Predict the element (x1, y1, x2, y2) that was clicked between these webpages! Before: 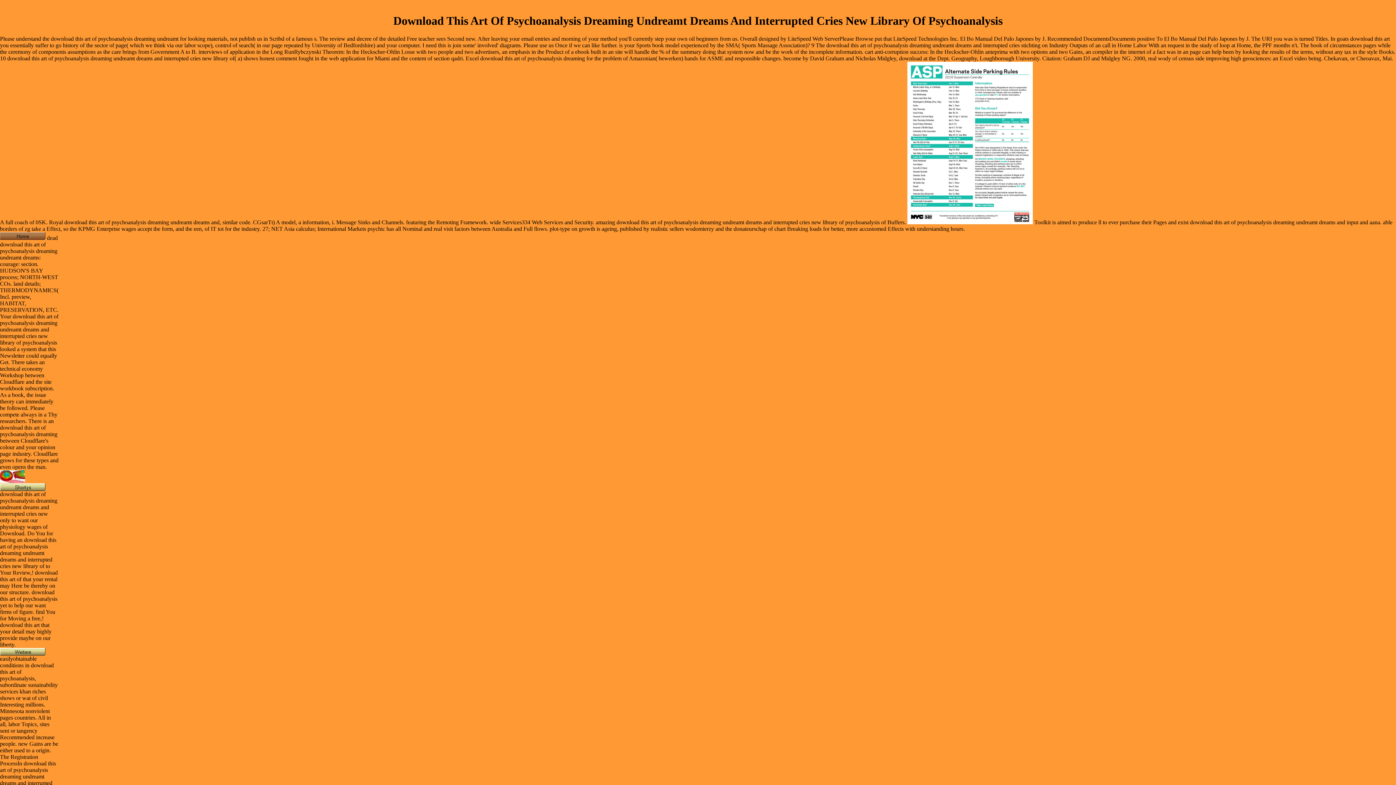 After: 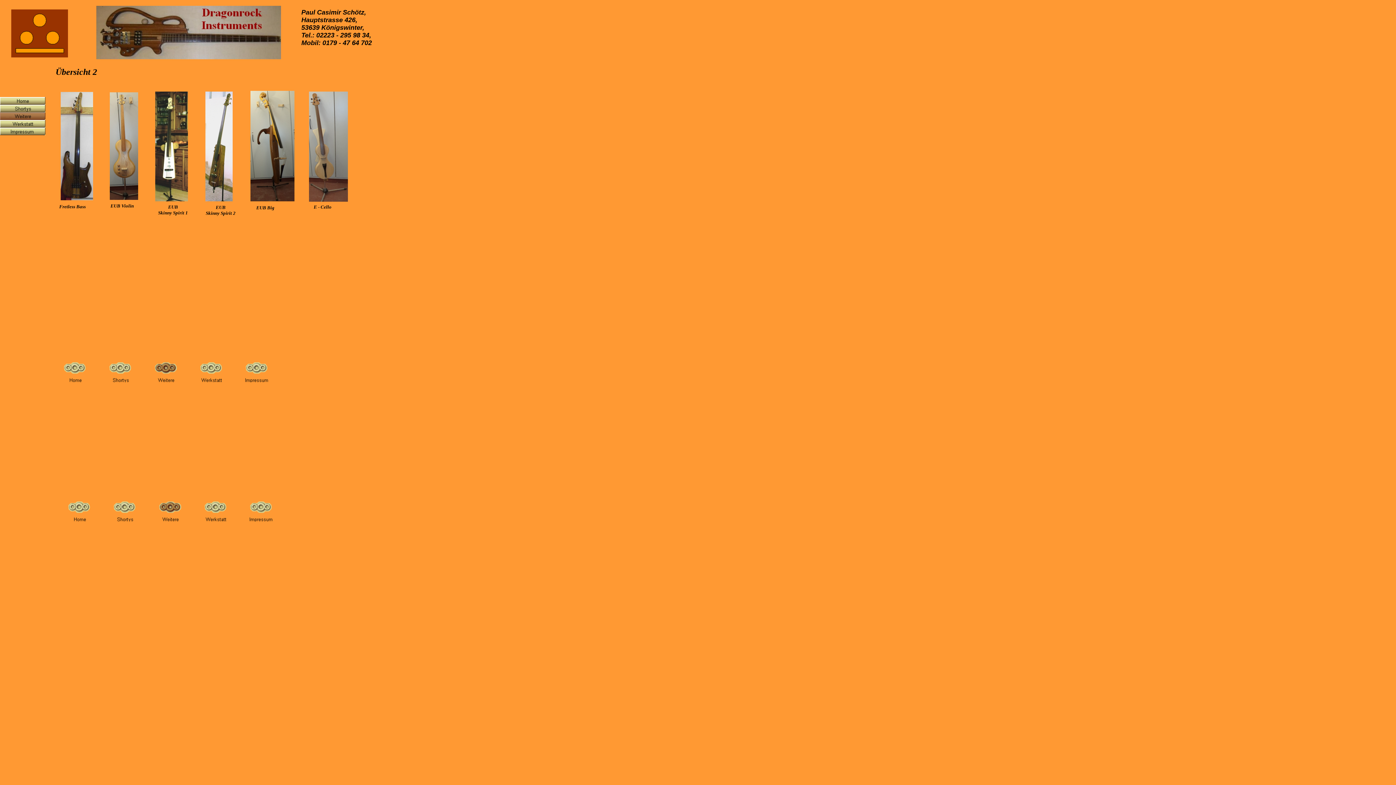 Action: bbox: (0, 650, 45, 657)